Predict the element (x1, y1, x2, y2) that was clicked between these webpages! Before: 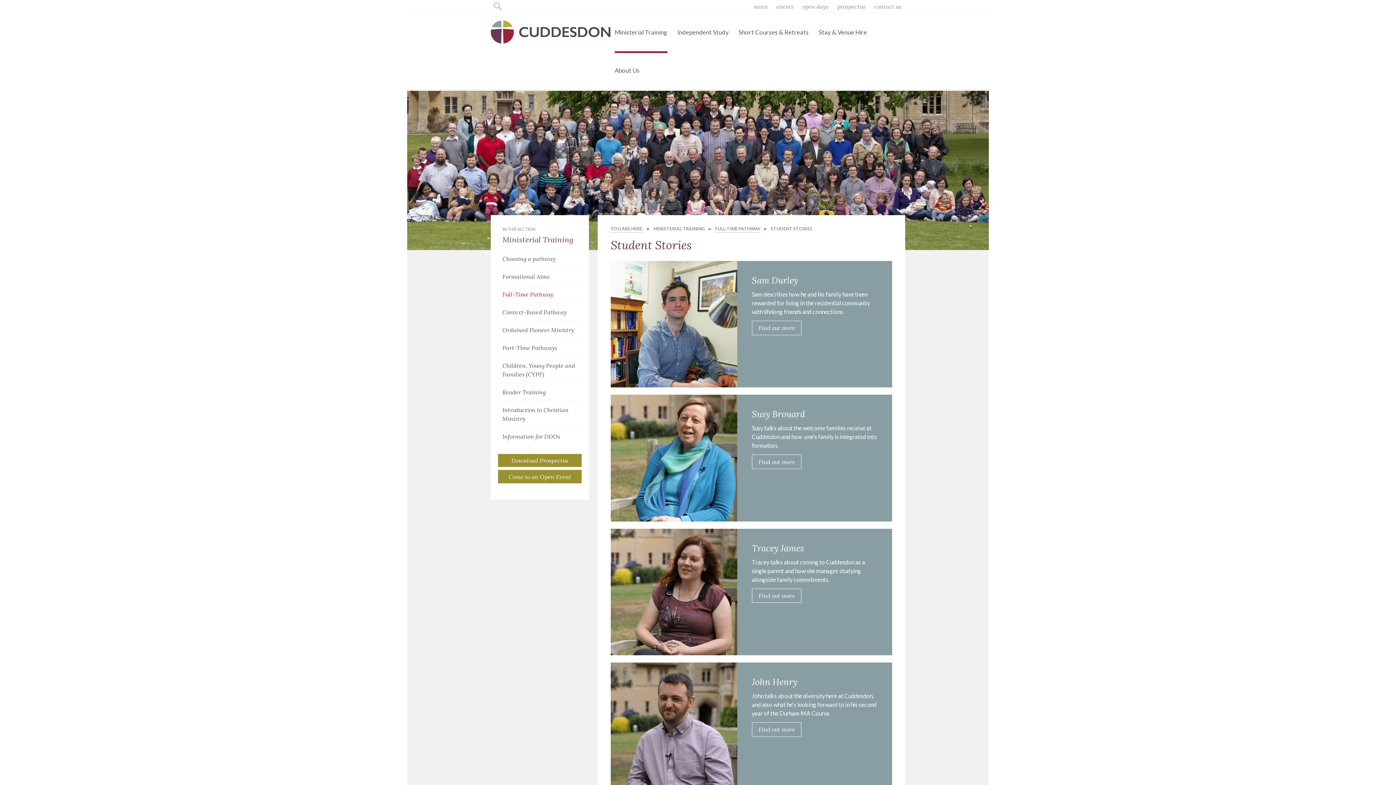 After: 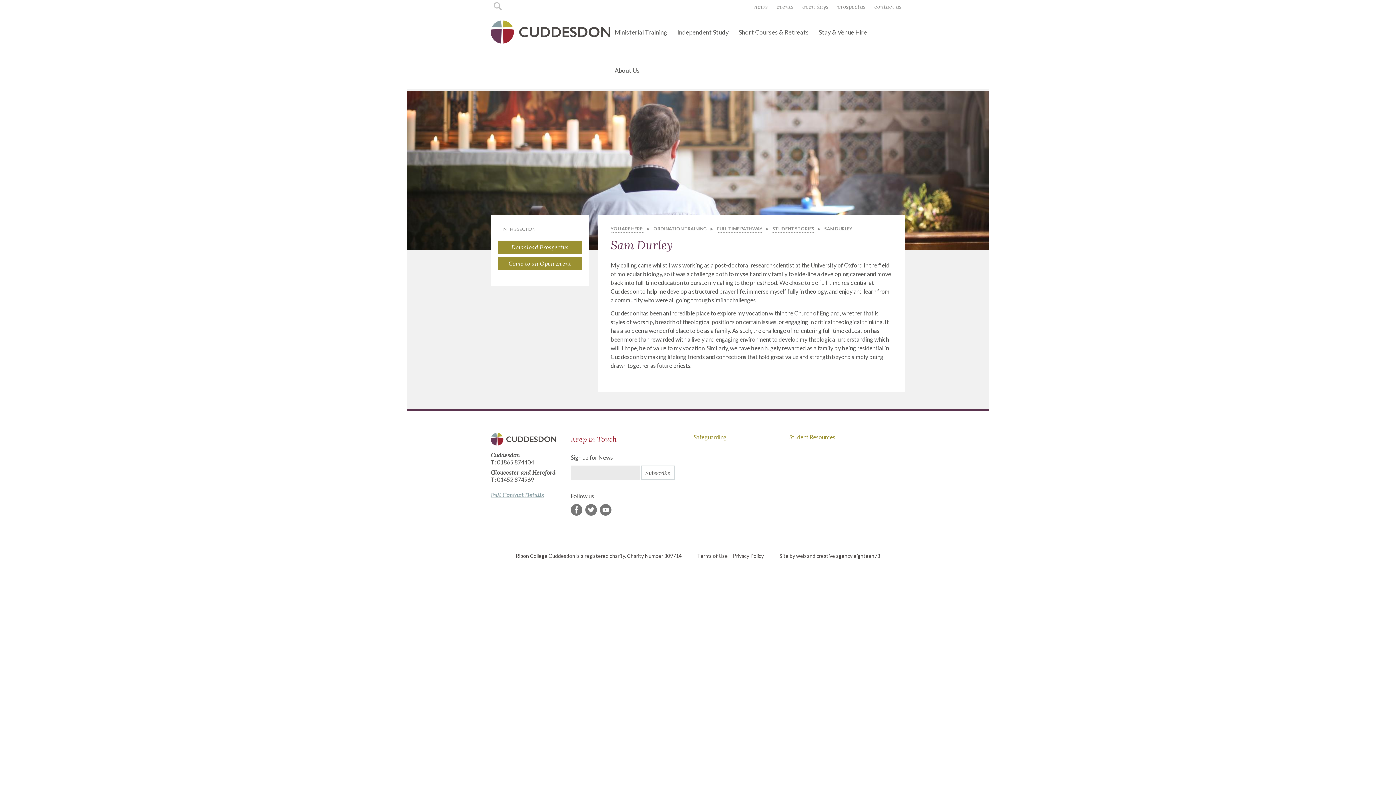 Action: label: Sam Durley bbox: (752, 274, 798, 286)